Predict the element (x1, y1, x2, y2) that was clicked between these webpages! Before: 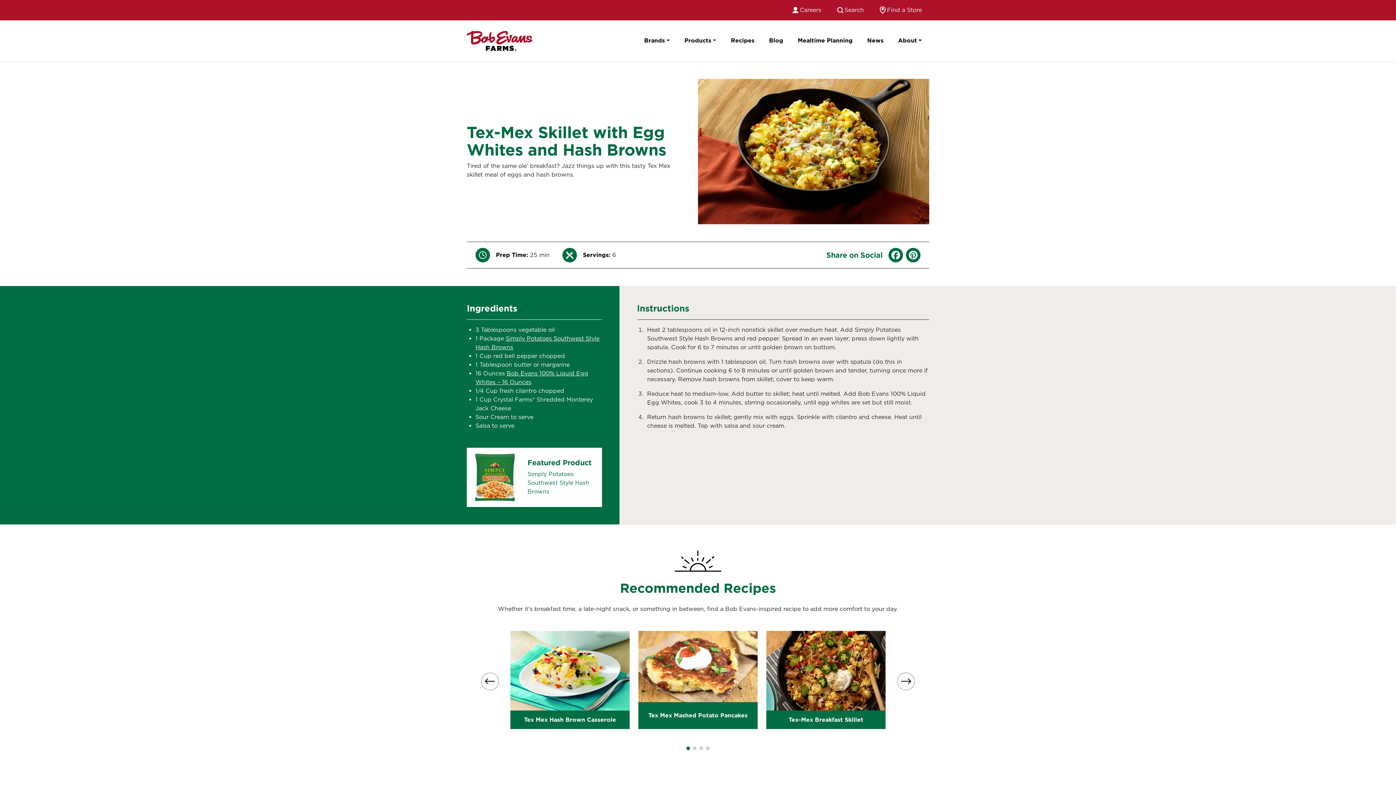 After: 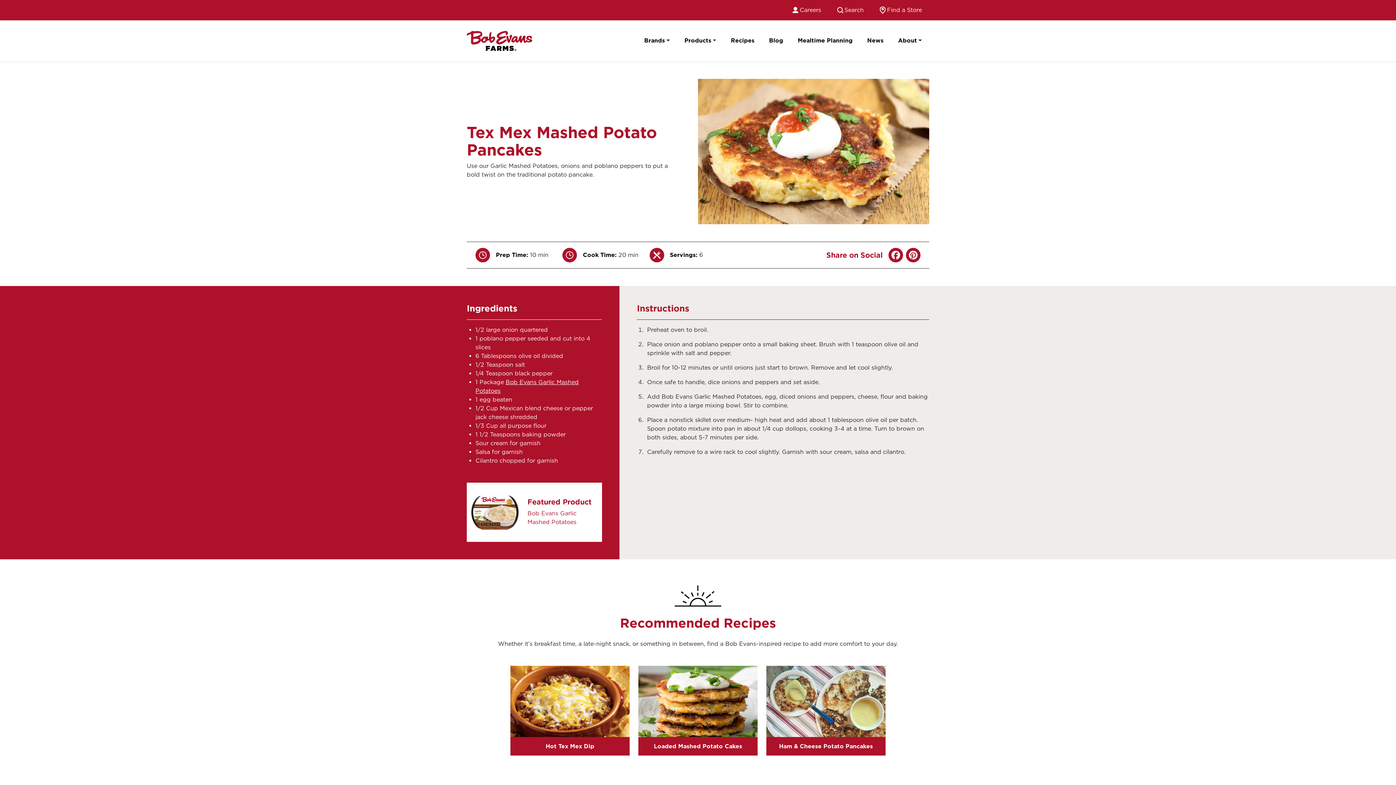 Action: bbox: (648, 712, 747, 719) label: Tex Mex Mashed Potato Pancakes